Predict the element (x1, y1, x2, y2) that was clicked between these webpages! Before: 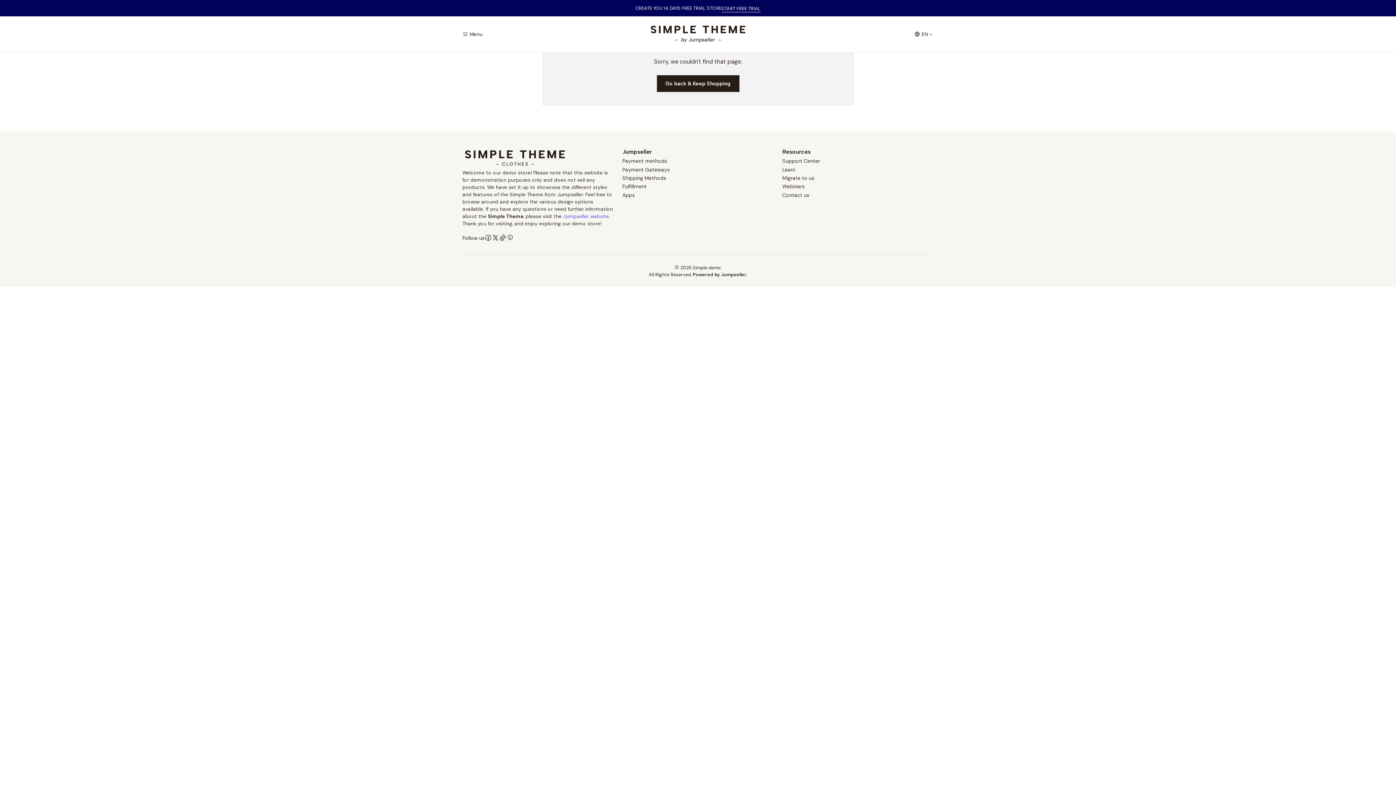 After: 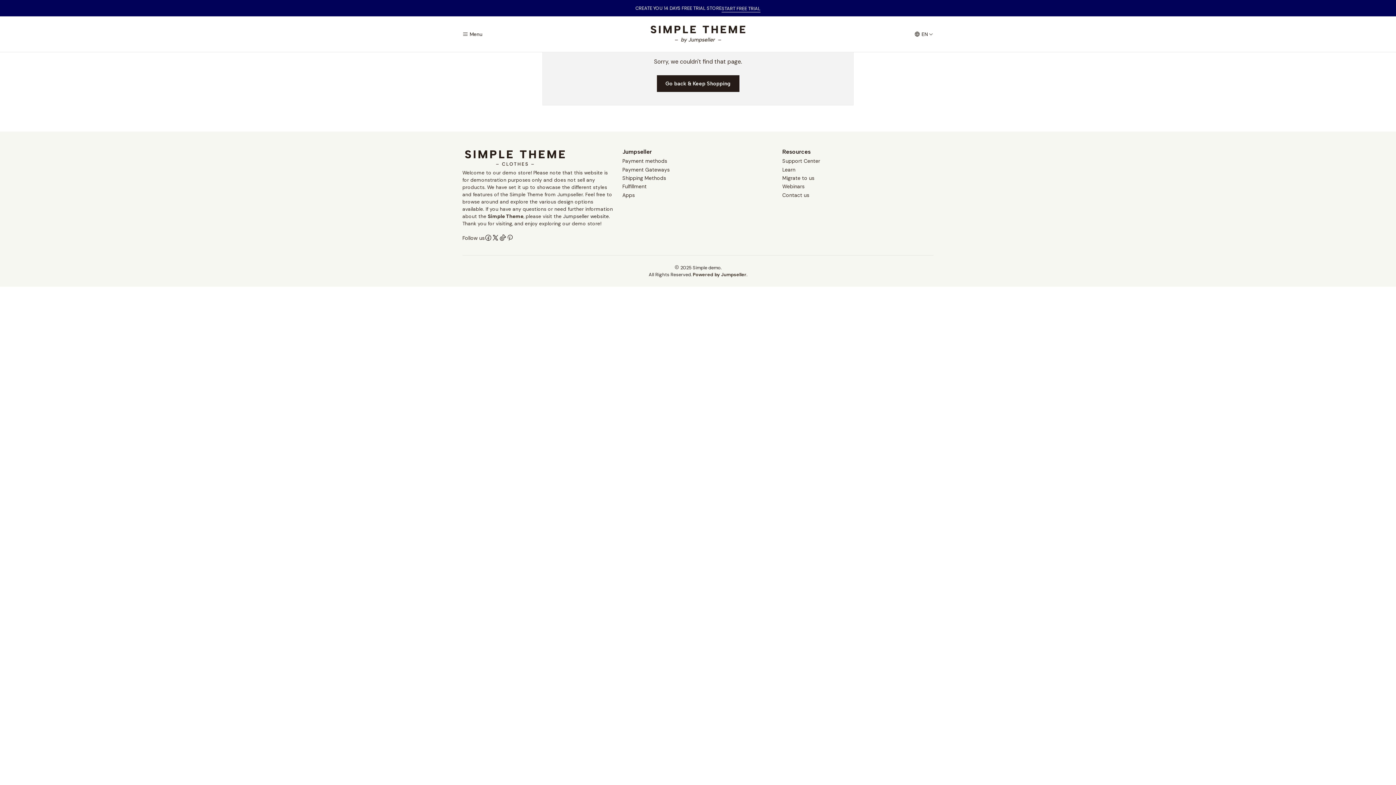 Action: bbox: (563, 213, 609, 219) label: Jumpseller website